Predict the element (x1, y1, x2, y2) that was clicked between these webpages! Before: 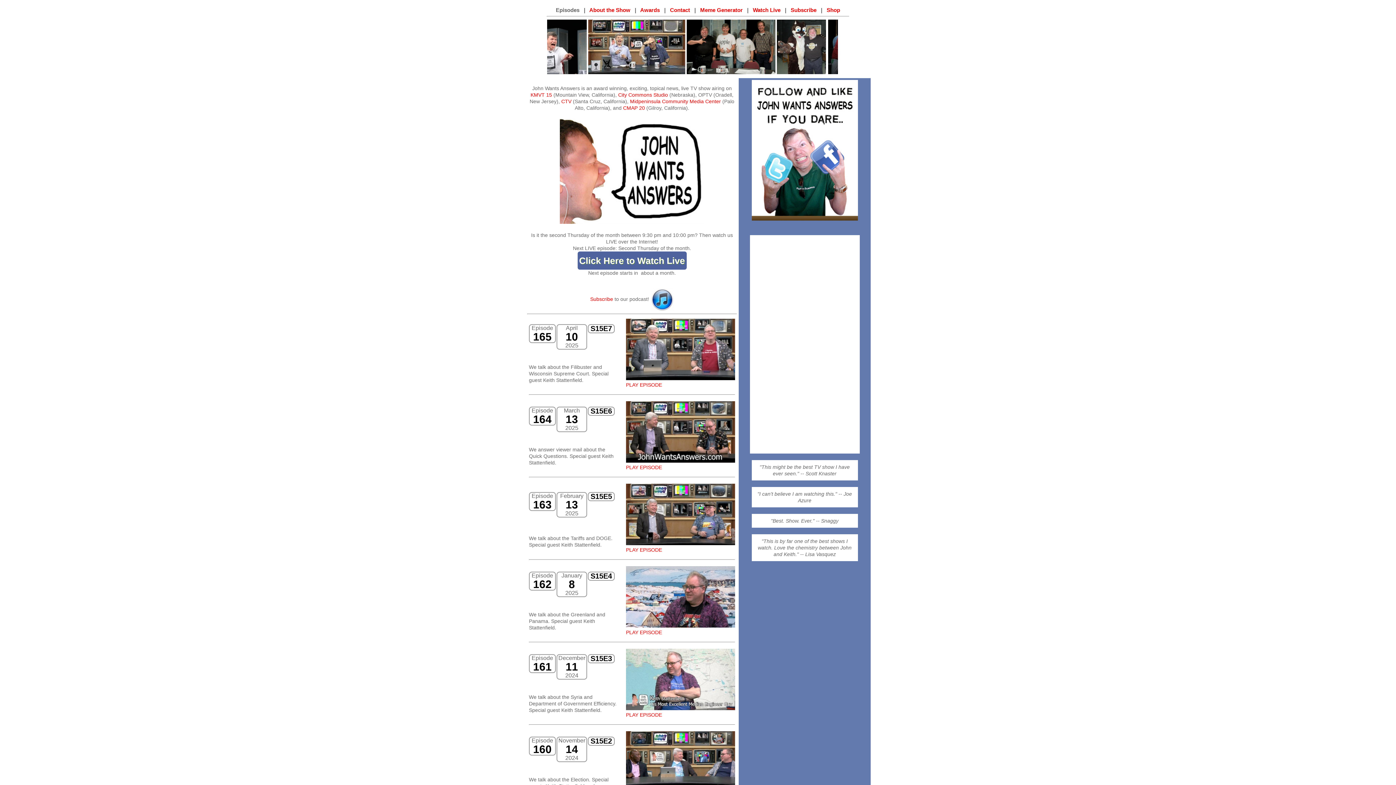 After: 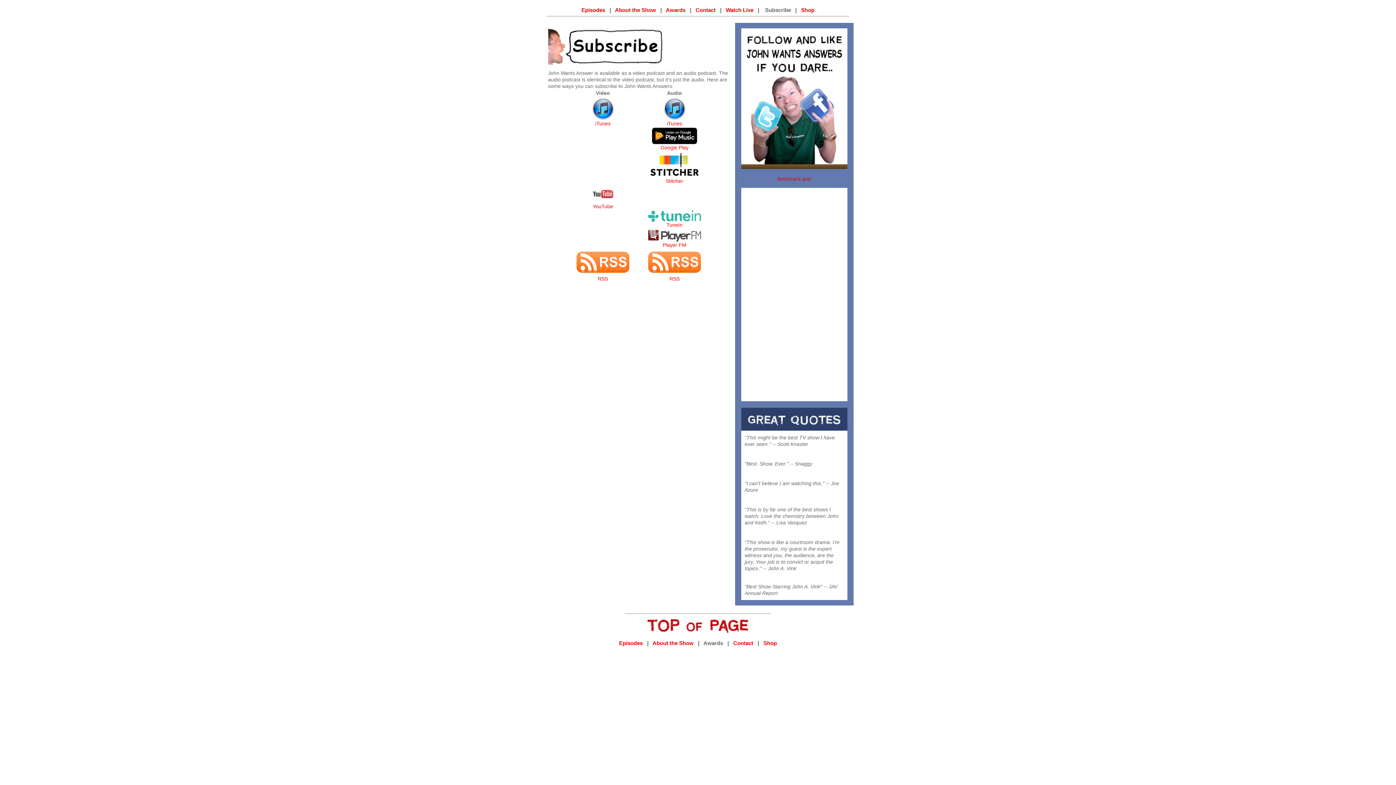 Action: label: Subscribe bbox: (790, 6, 816, 13)